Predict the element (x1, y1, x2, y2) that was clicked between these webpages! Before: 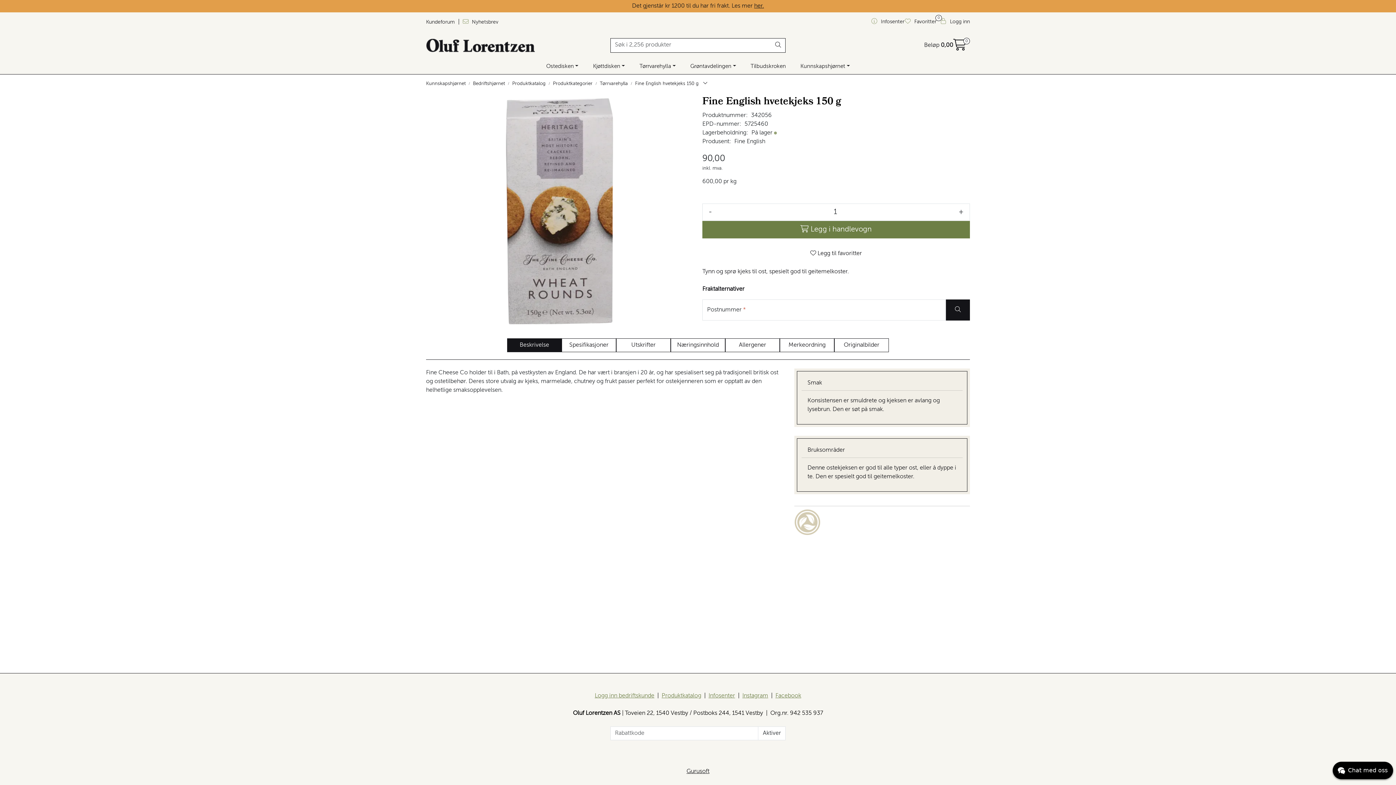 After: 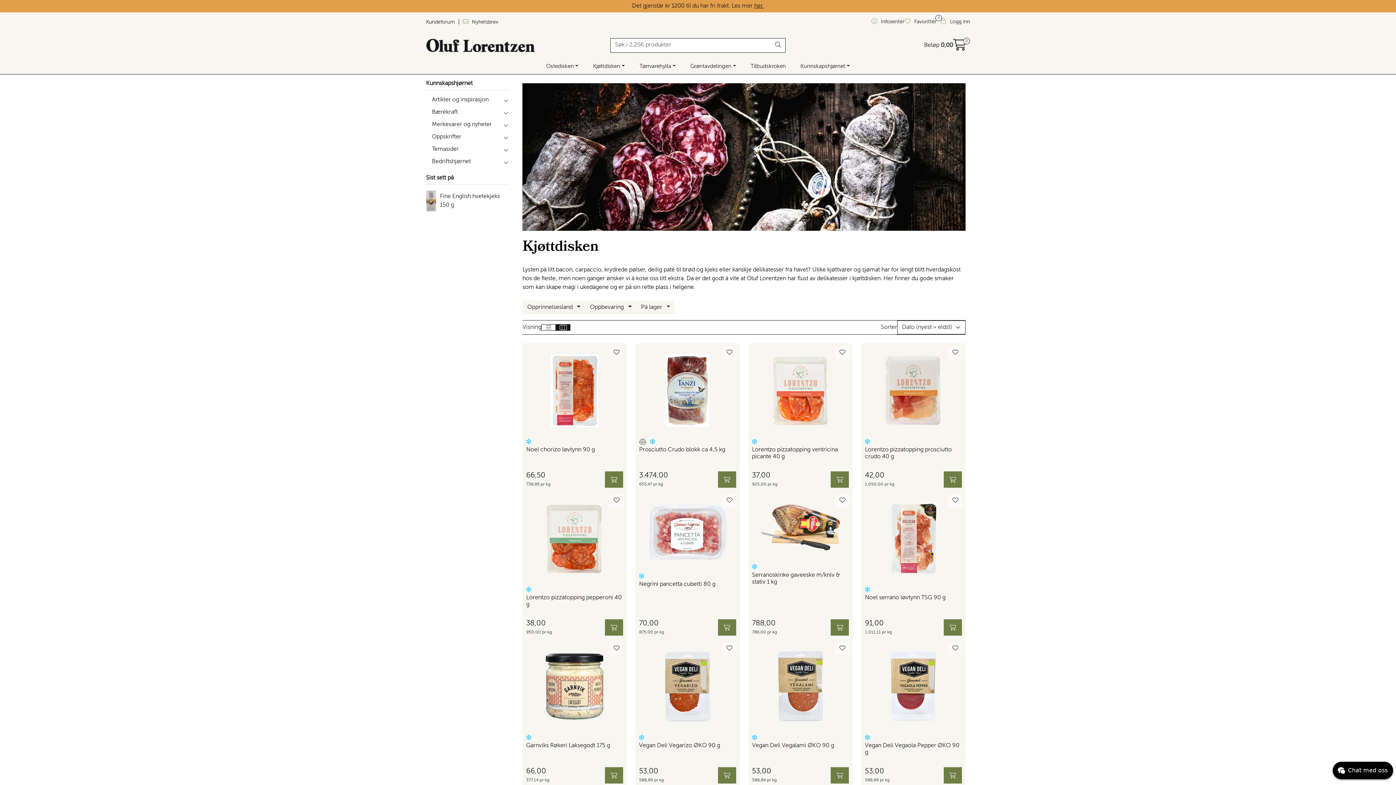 Action: label: Kjøttdisken bbox: (585, 58, 632, 74)